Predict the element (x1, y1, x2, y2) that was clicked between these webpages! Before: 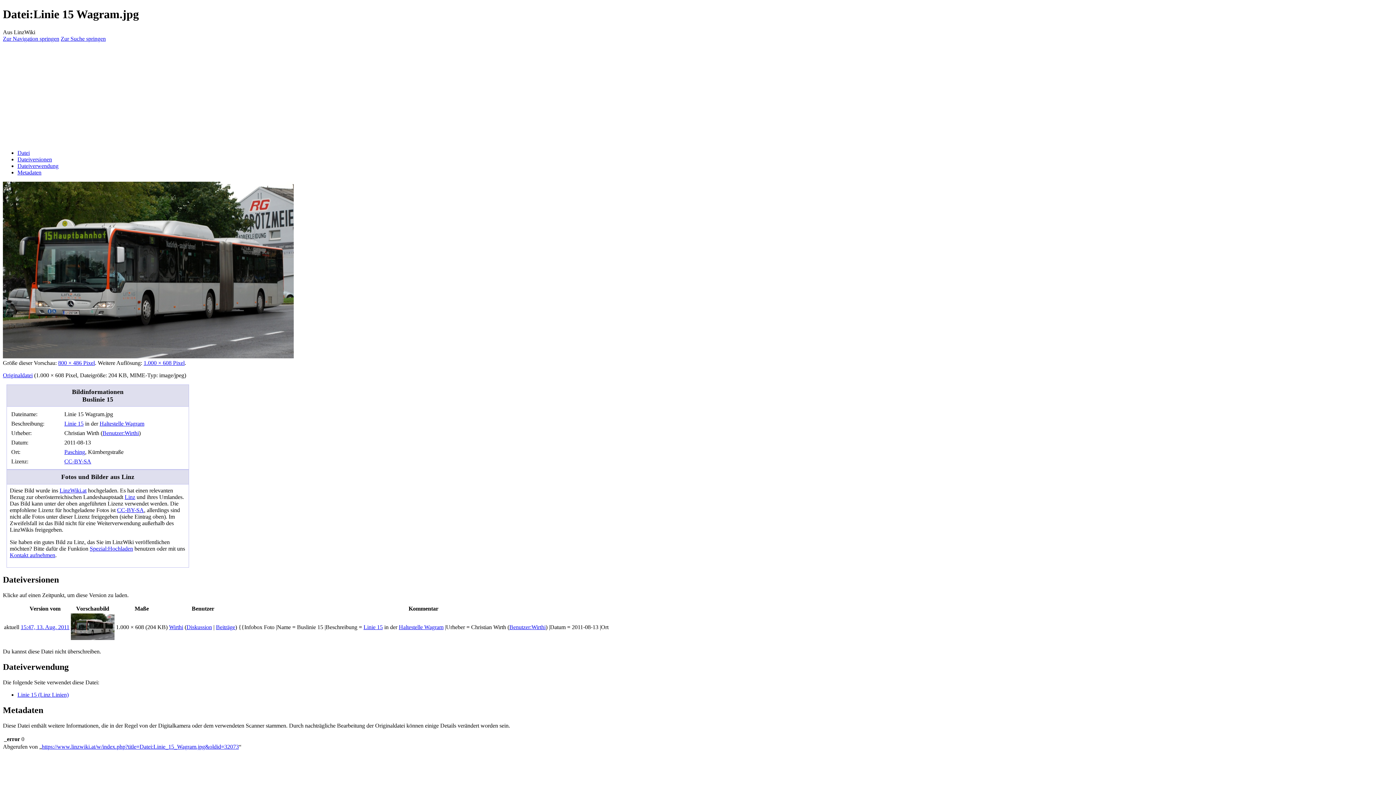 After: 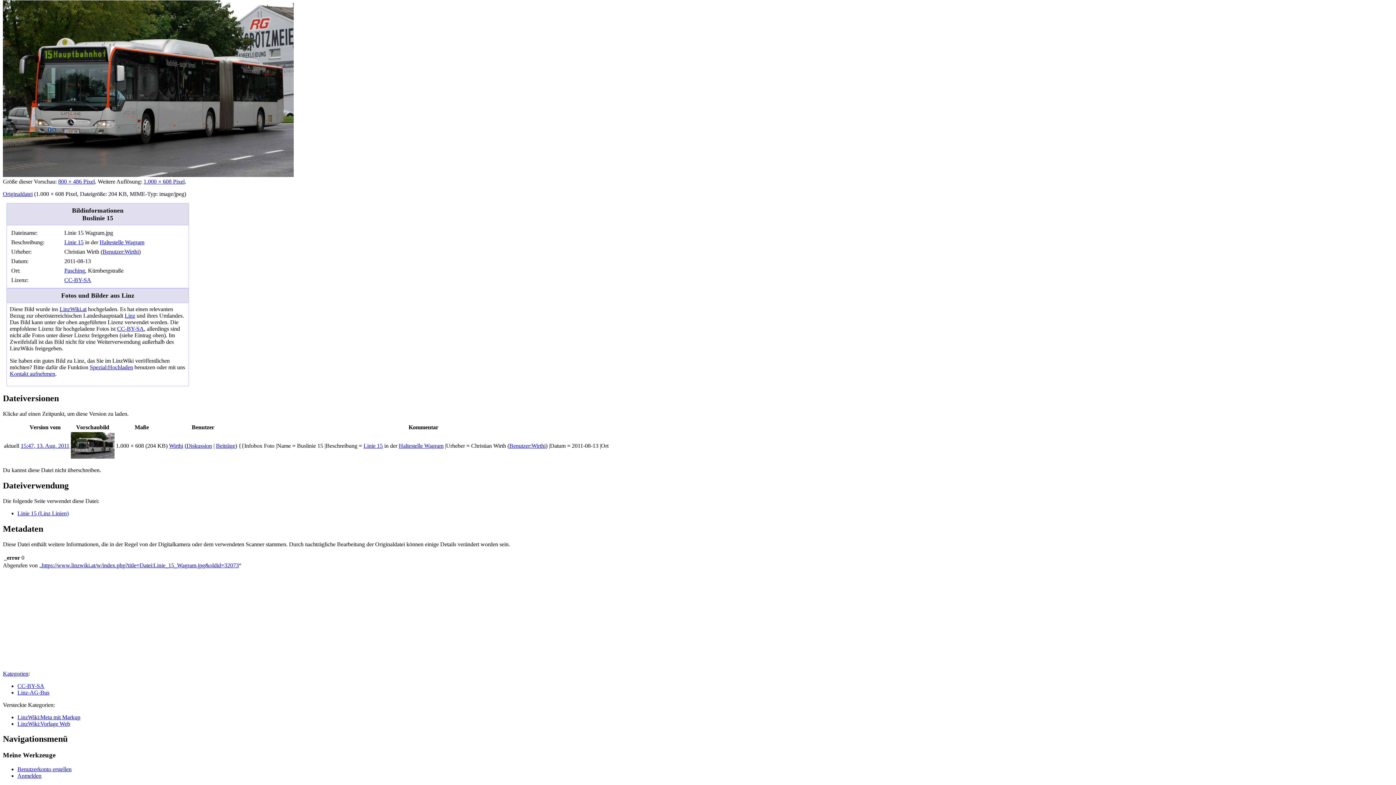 Action: label: Datei bbox: (17, 149, 29, 155)